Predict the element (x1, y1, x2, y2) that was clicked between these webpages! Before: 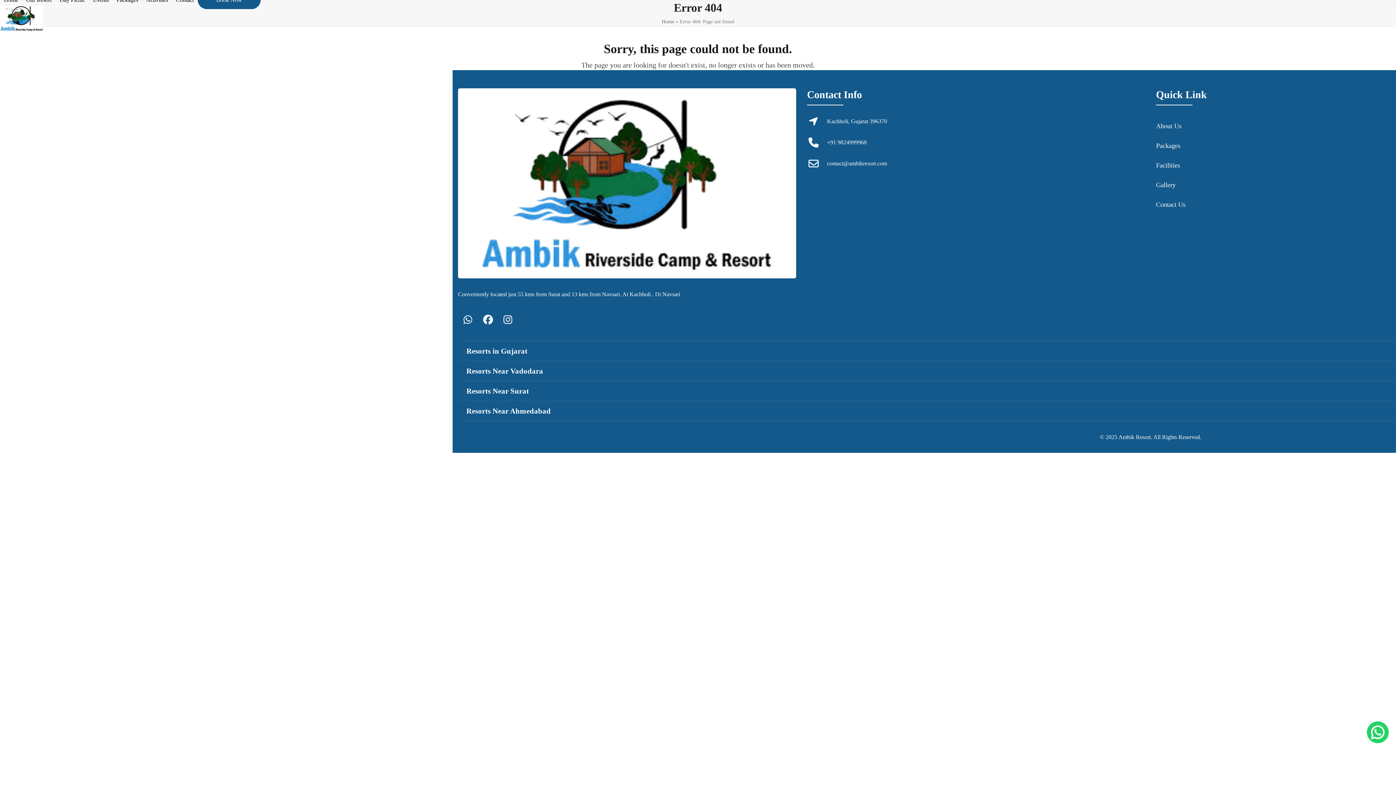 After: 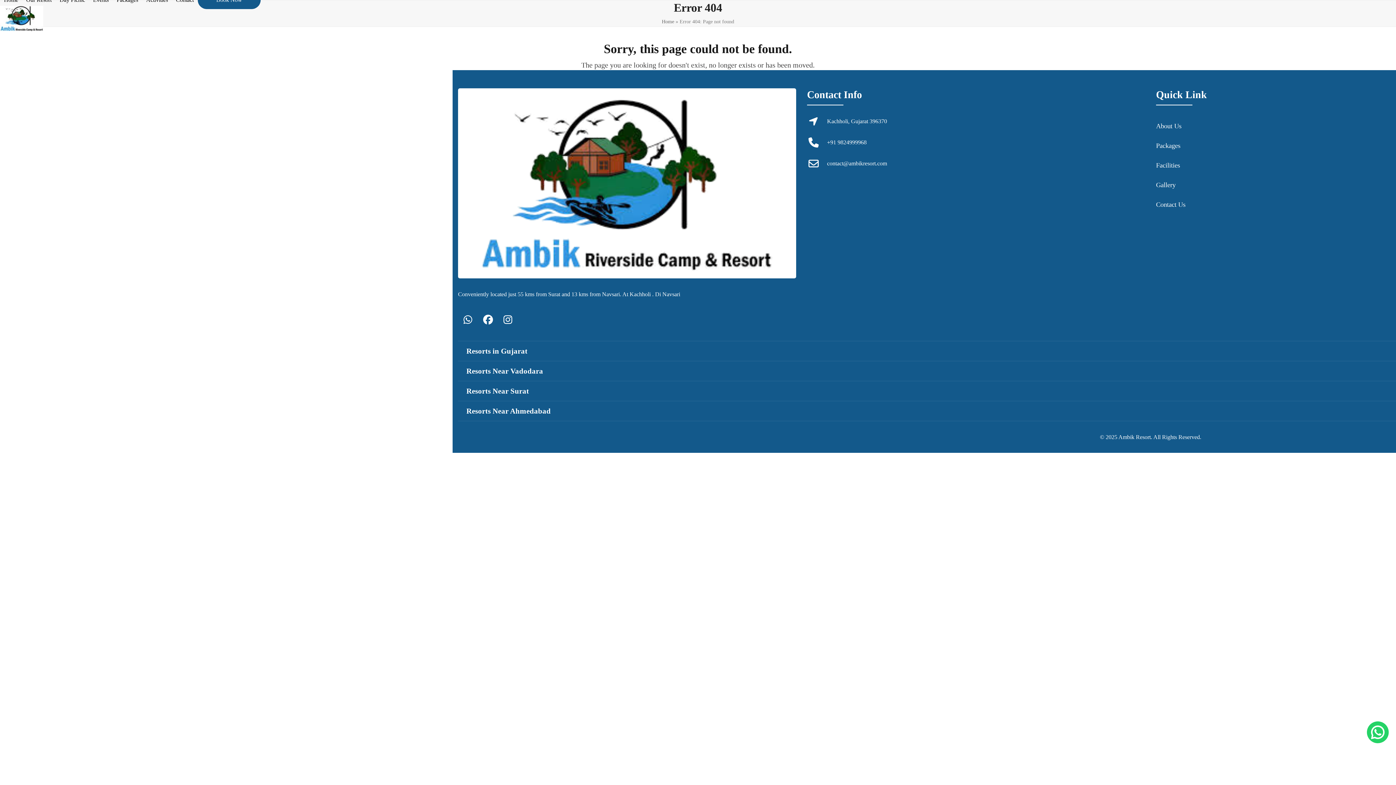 Action: label: Book Now bbox: (212, -9, 246, 9)